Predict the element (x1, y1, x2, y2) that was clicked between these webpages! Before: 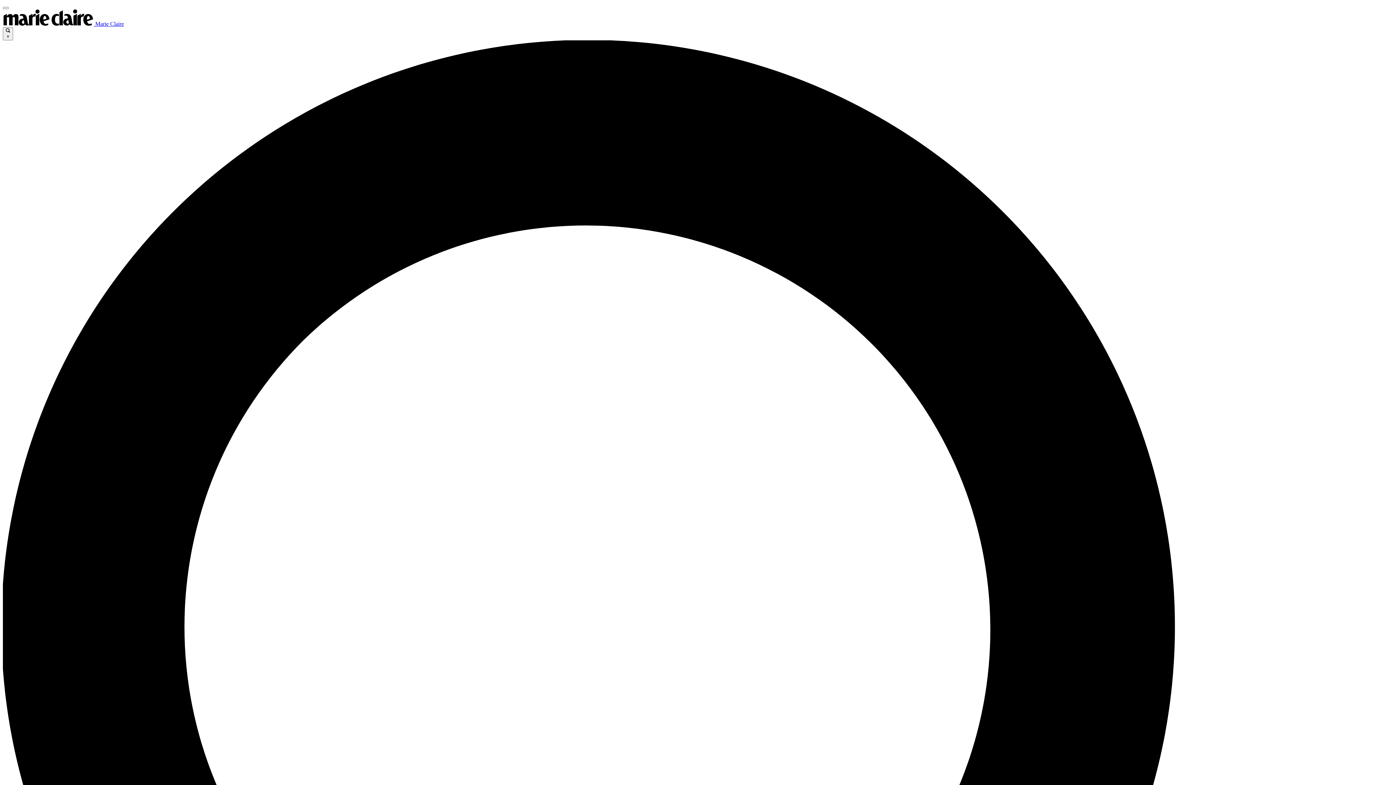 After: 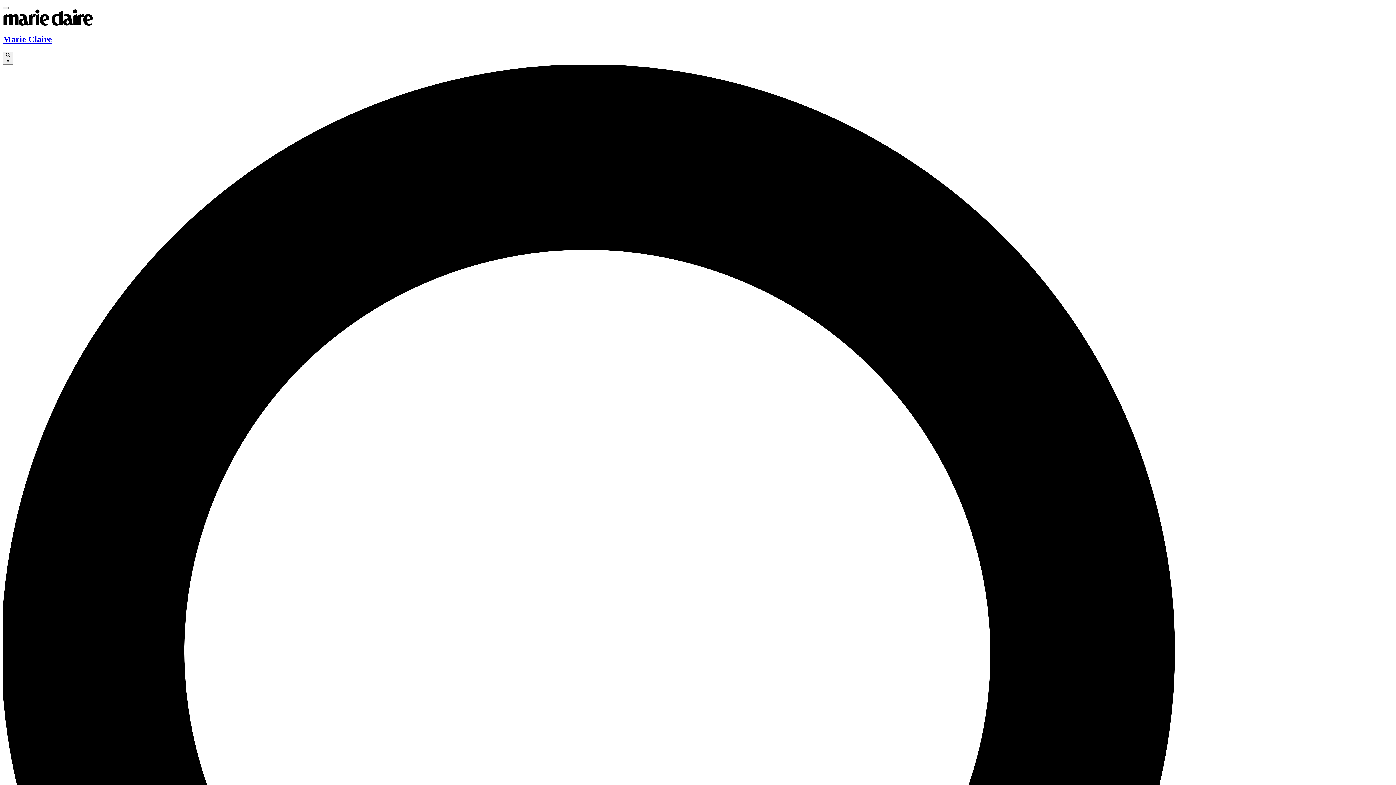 Action: bbox: (2, 20, 124, 26) label:  Marie Claire